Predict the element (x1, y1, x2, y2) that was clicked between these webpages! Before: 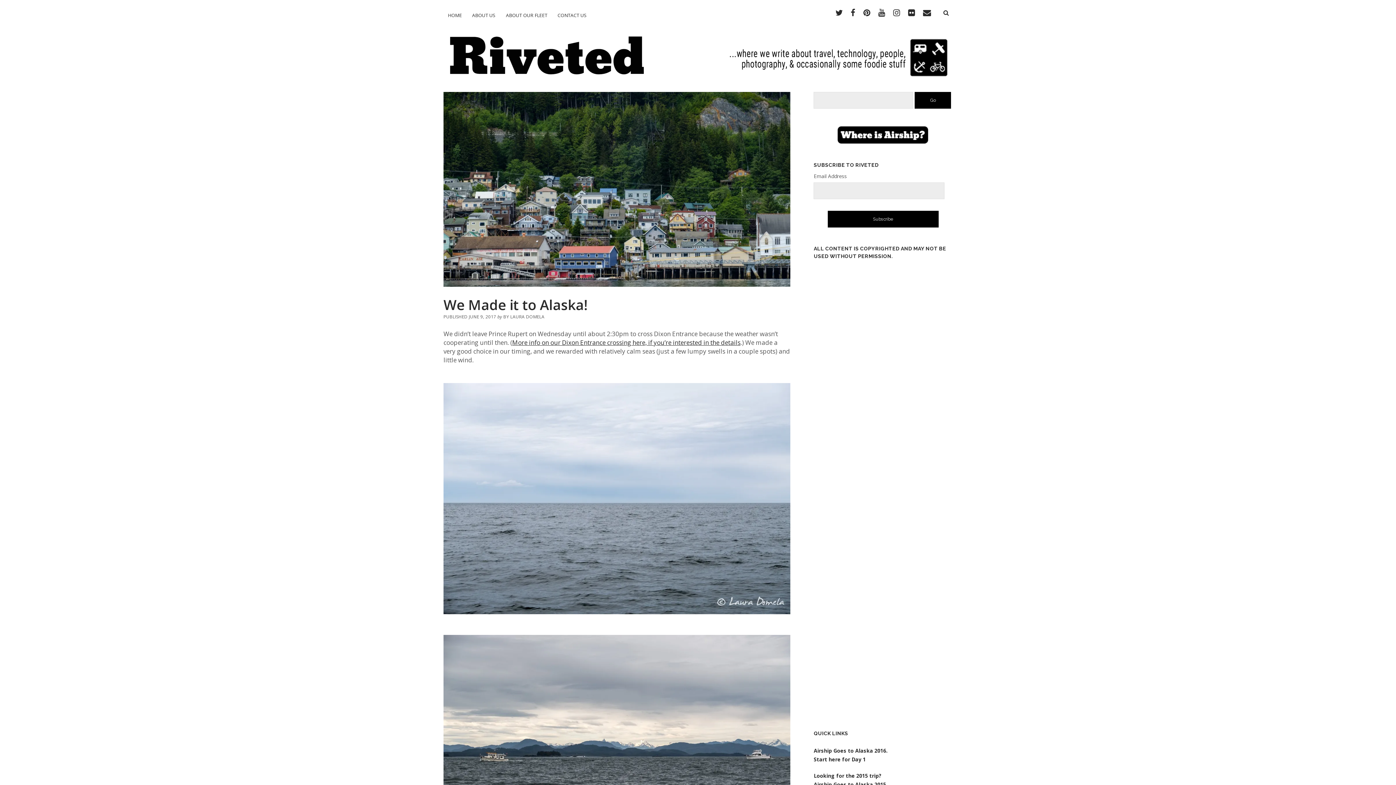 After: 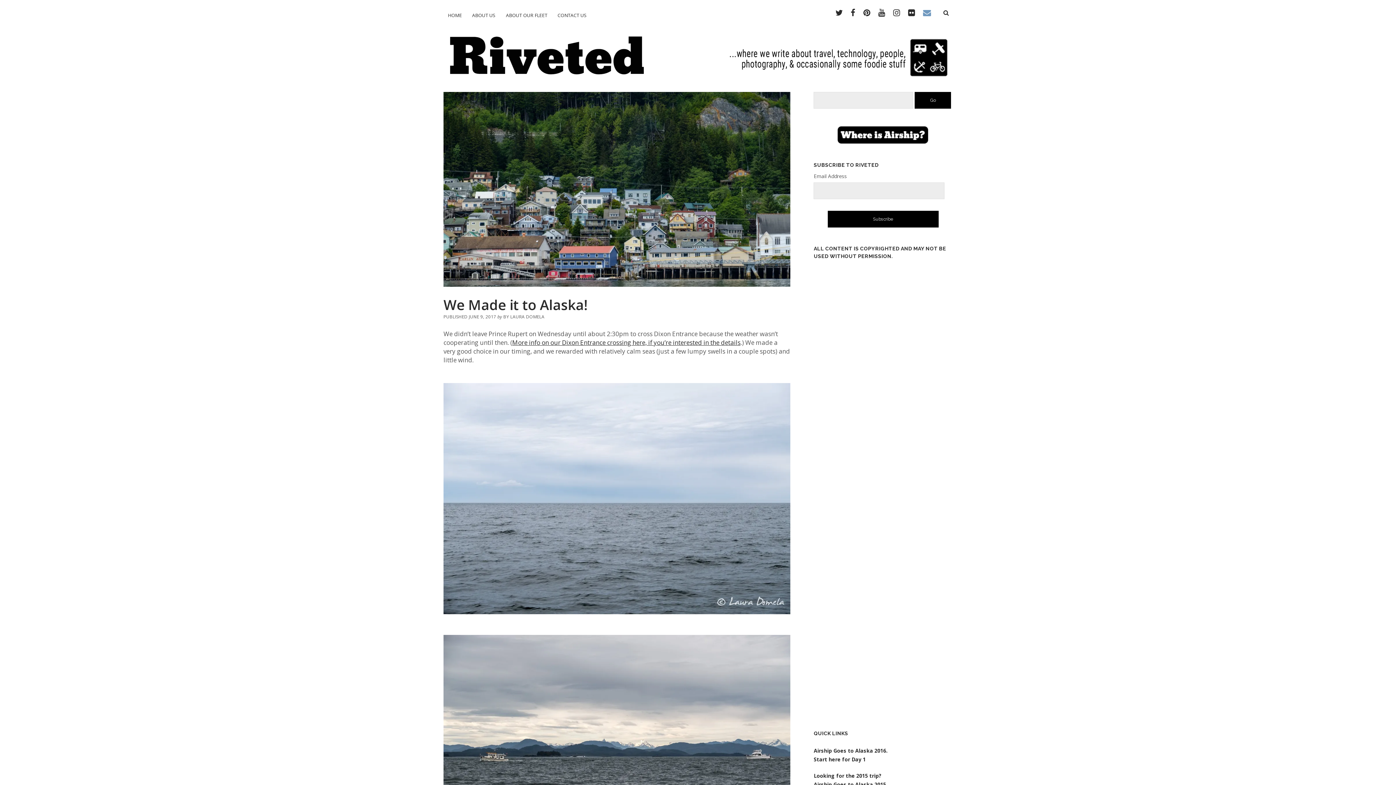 Action: bbox: (923, 9, 931, 17) label: email